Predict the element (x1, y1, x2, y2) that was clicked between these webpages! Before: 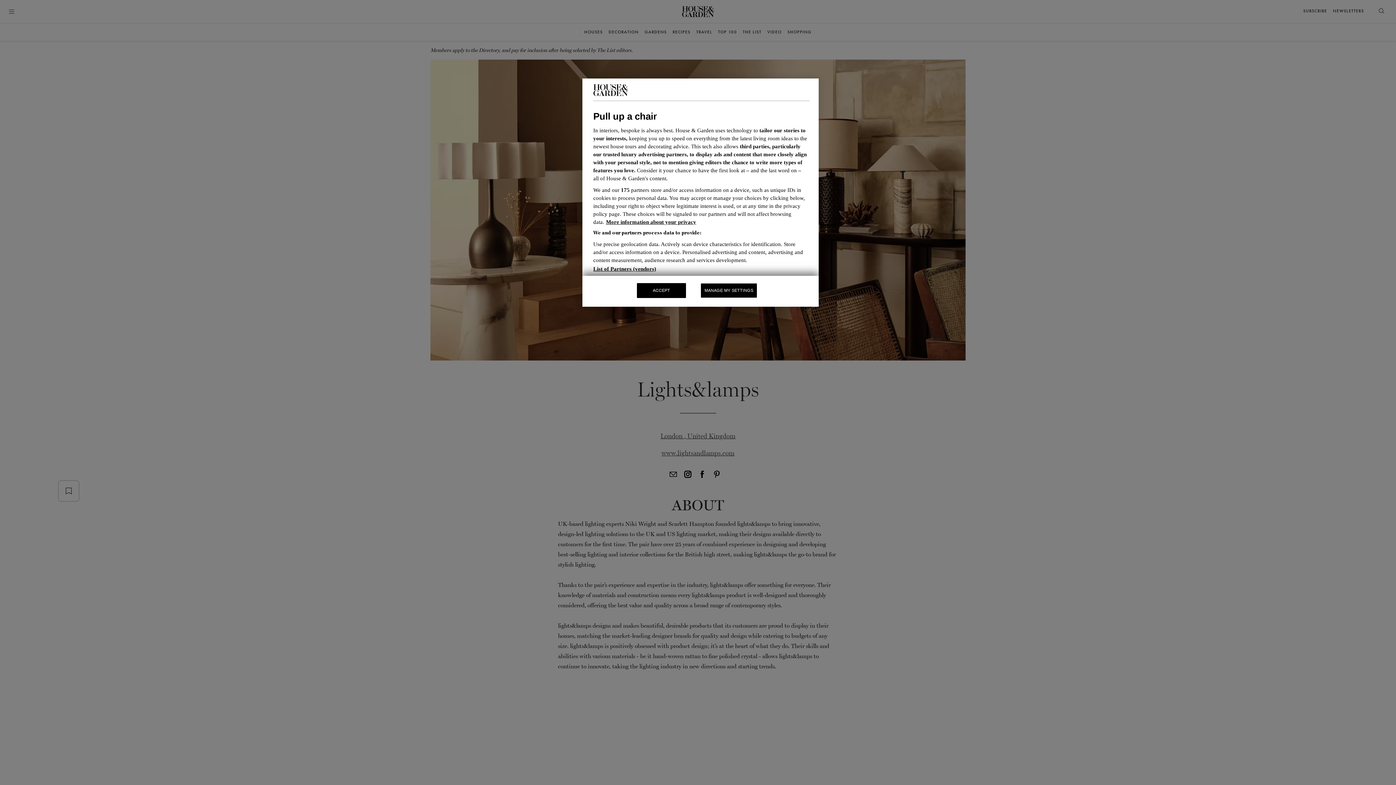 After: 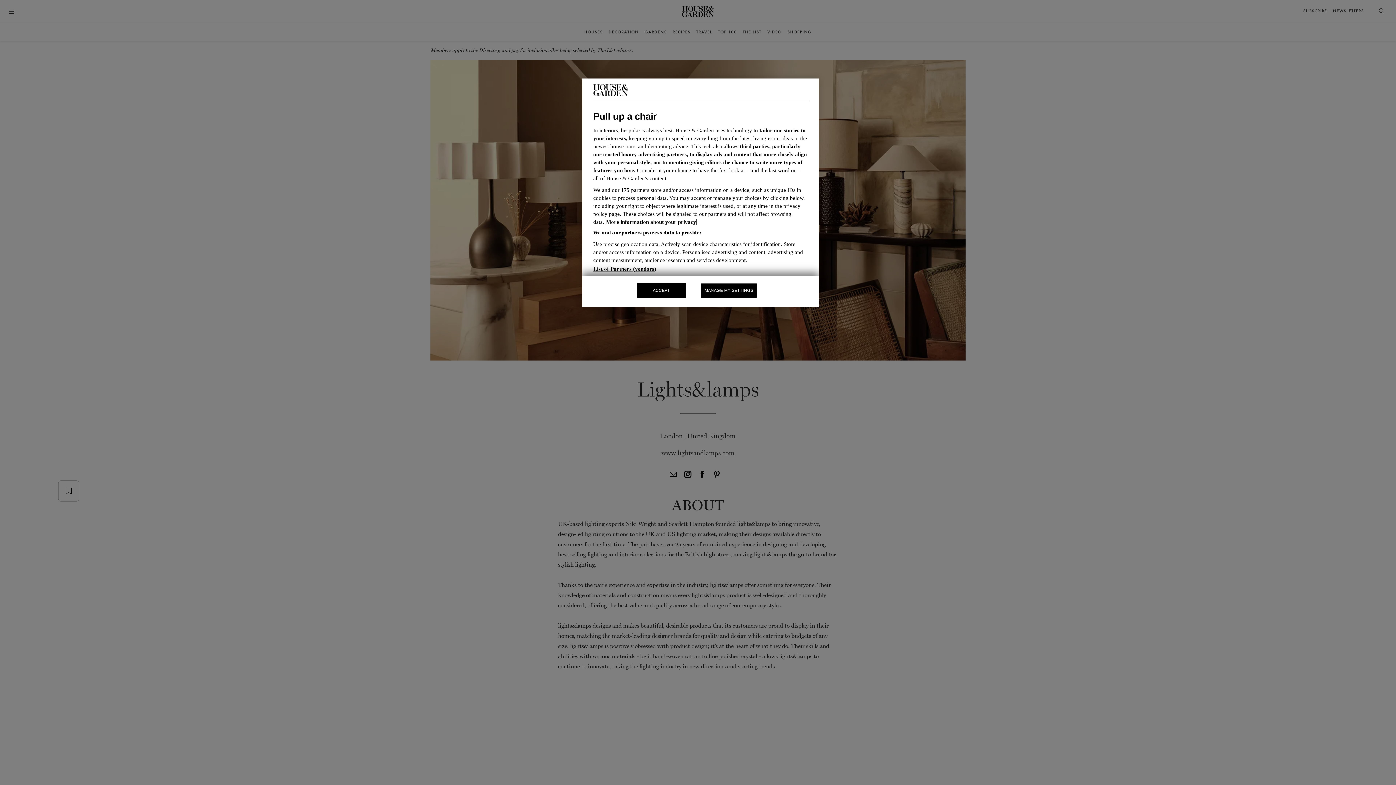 Action: label: More information about your privacy, opens in a new tab bbox: (606, 219, 696, 225)